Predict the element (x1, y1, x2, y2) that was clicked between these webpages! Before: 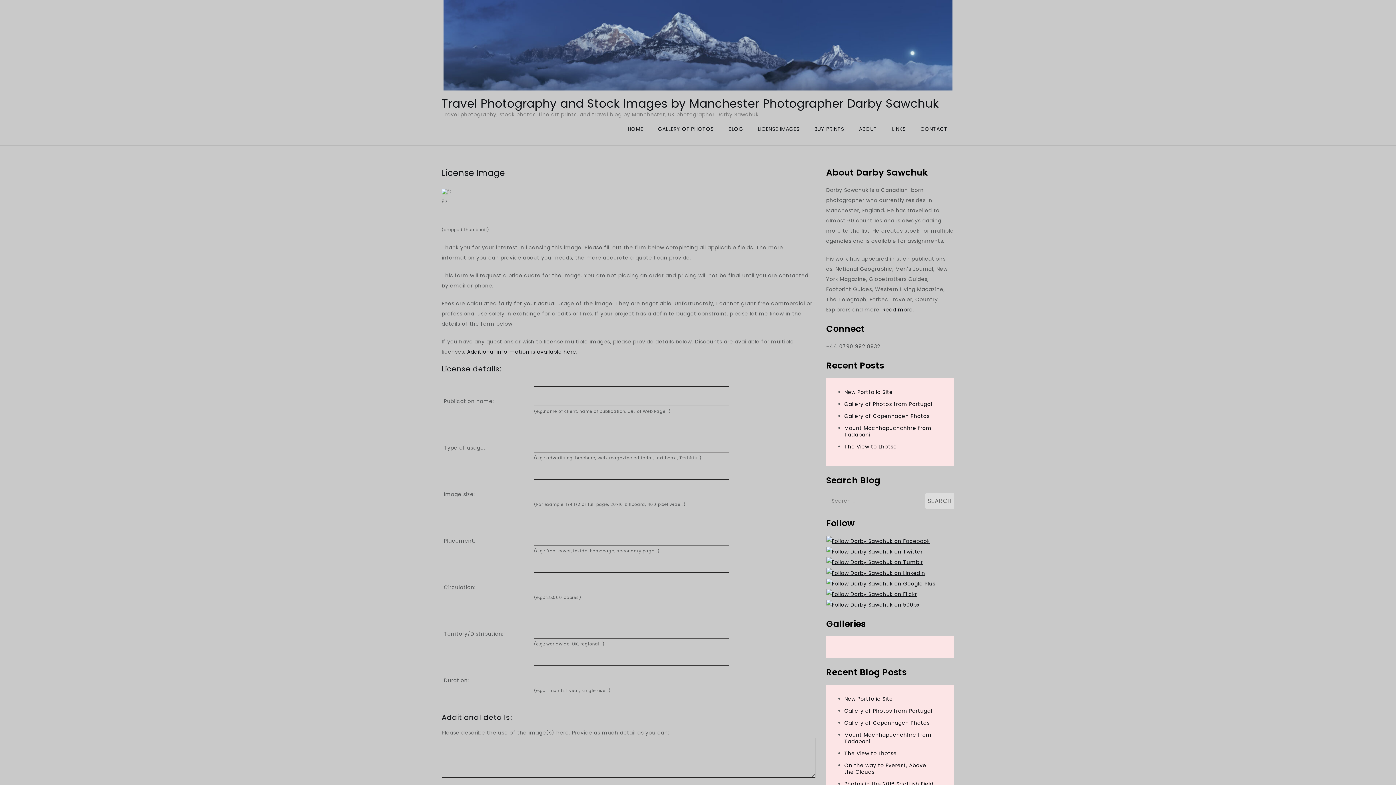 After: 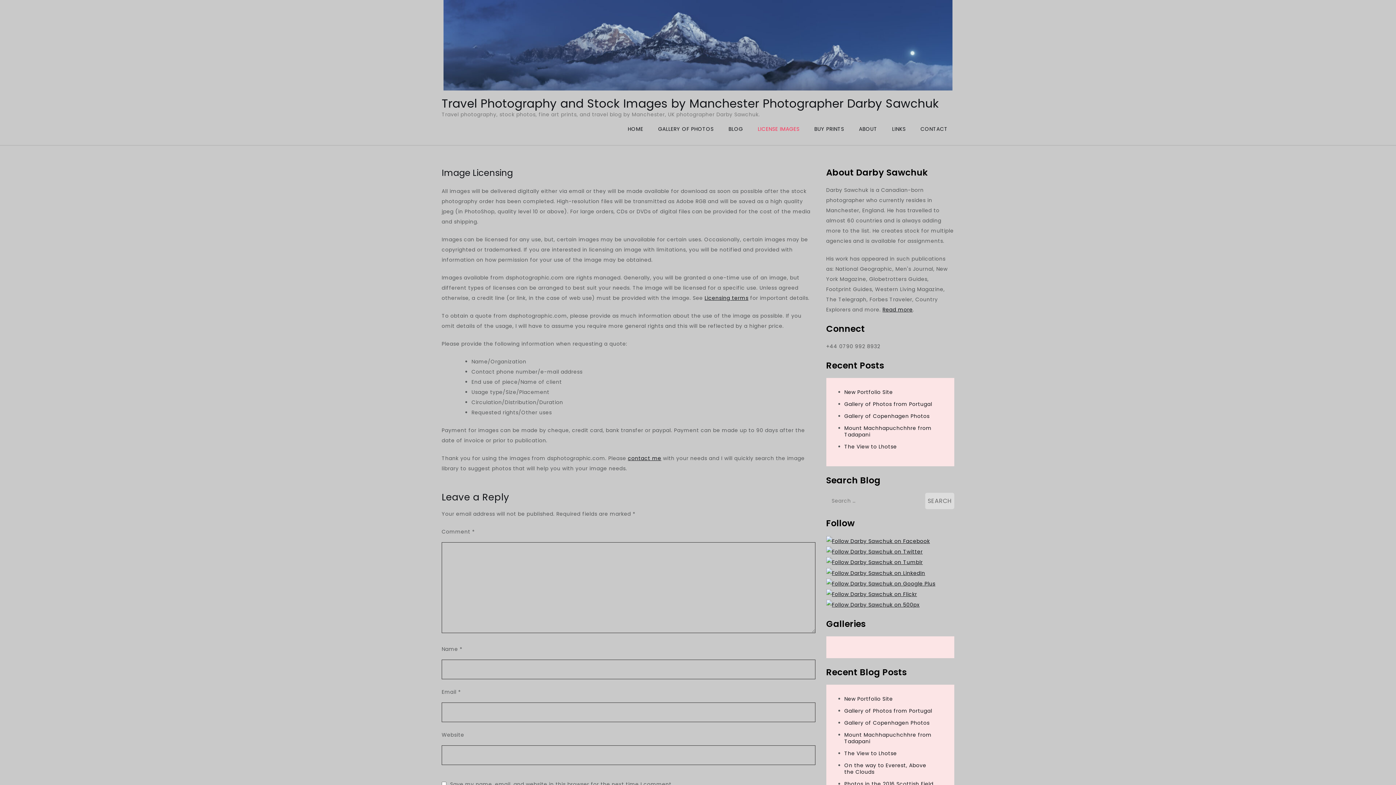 Action: bbox: (467, 348, 576, 355) label: Additional information is available here